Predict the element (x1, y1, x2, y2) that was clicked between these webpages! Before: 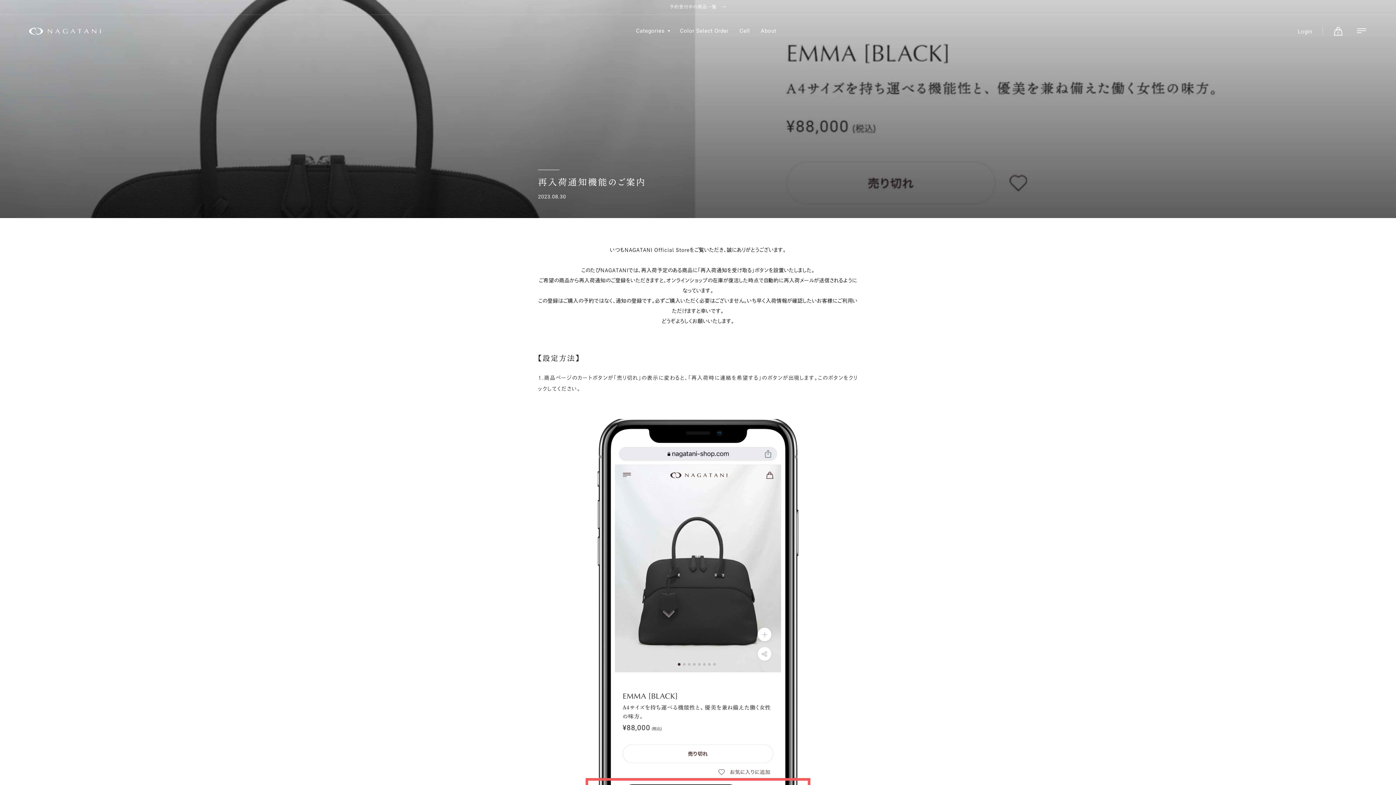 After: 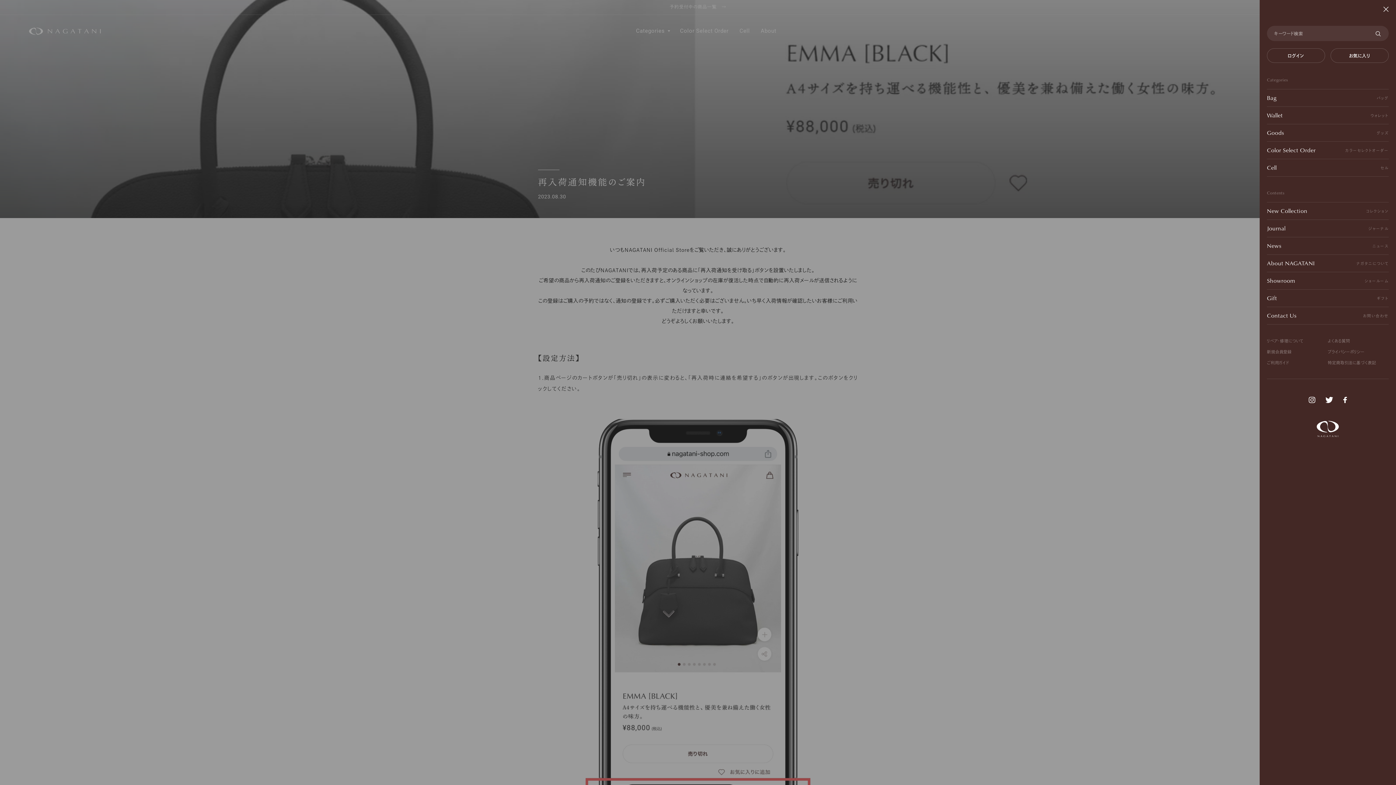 Action: label: メニューを開く bbox: (1356, 27, 1367, 33)